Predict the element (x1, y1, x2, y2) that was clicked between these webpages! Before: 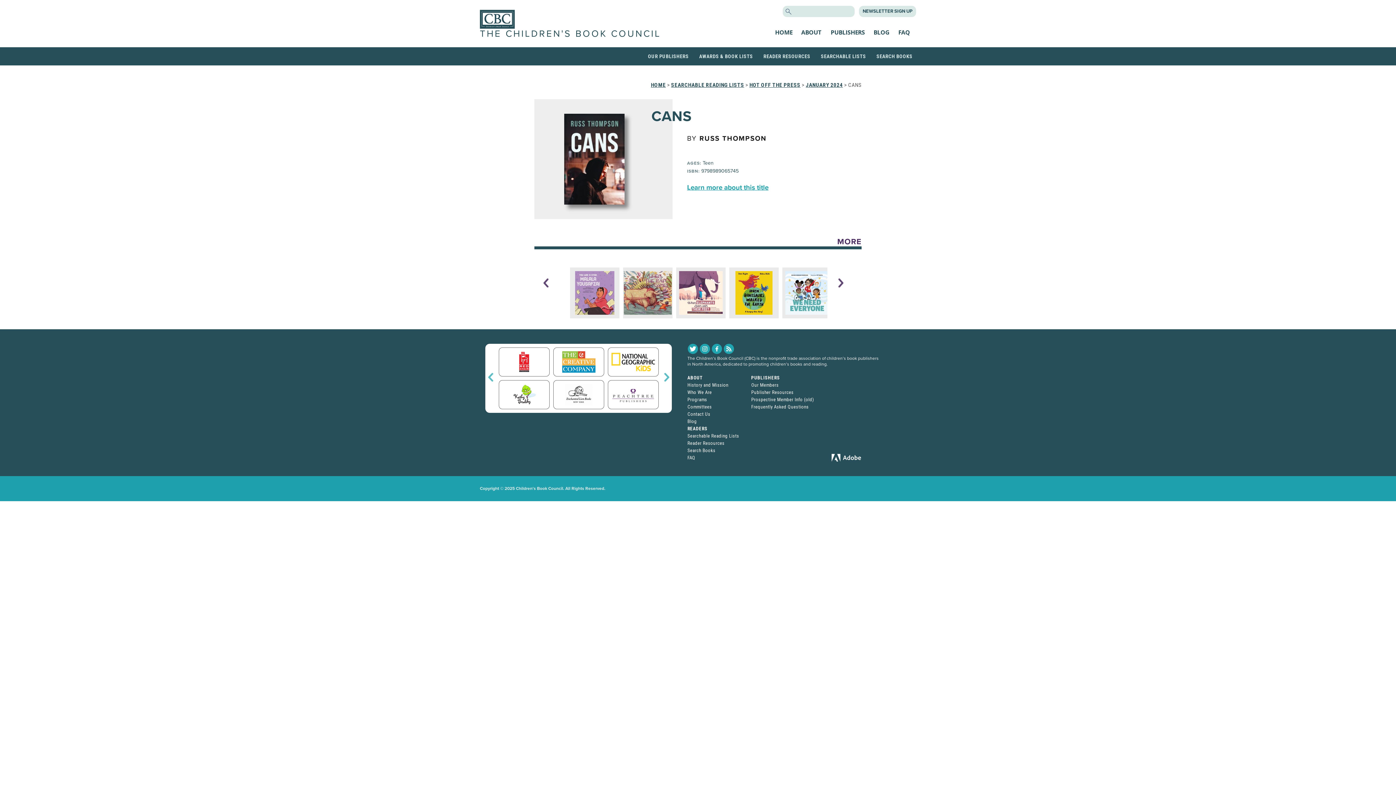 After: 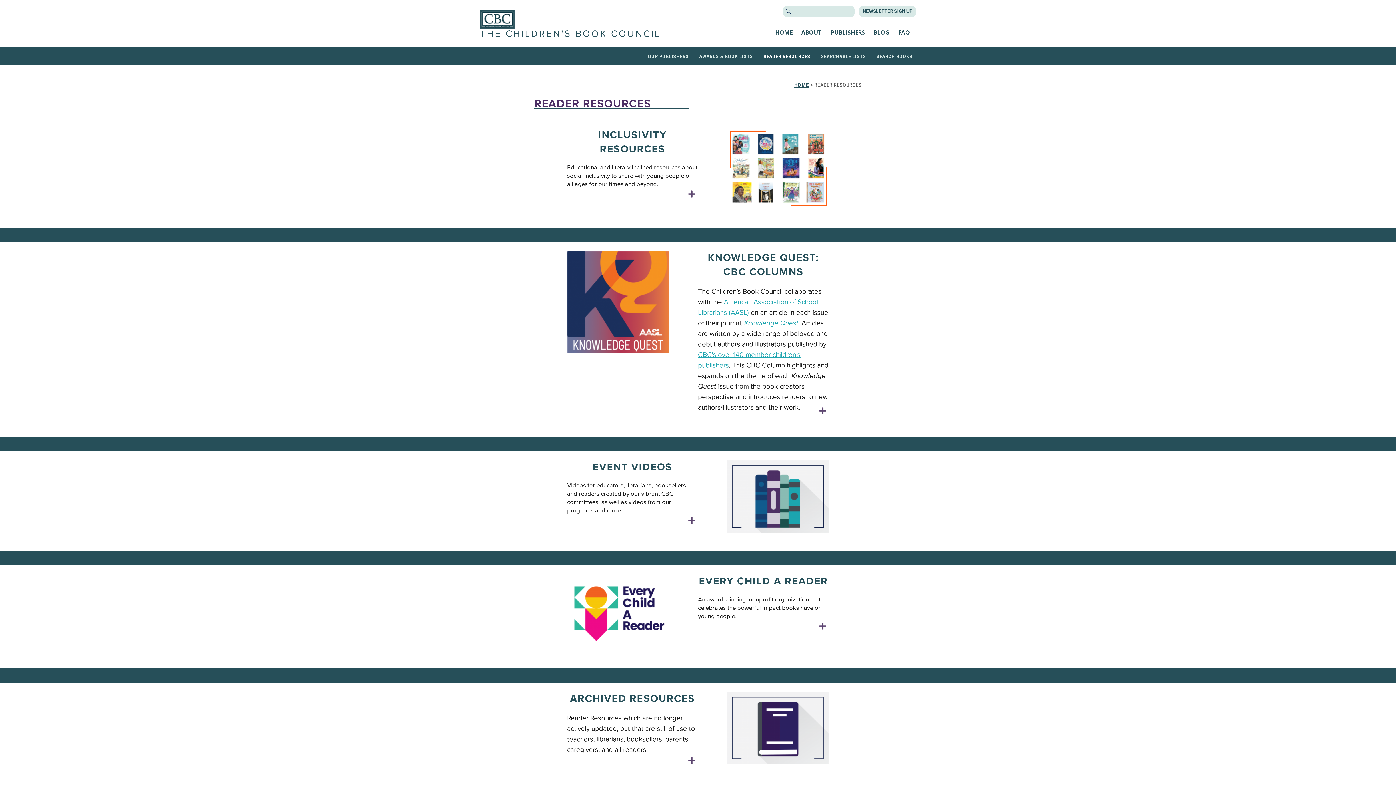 Action: label: READER RESOURCES bbox: (763, 51, 810, 61)